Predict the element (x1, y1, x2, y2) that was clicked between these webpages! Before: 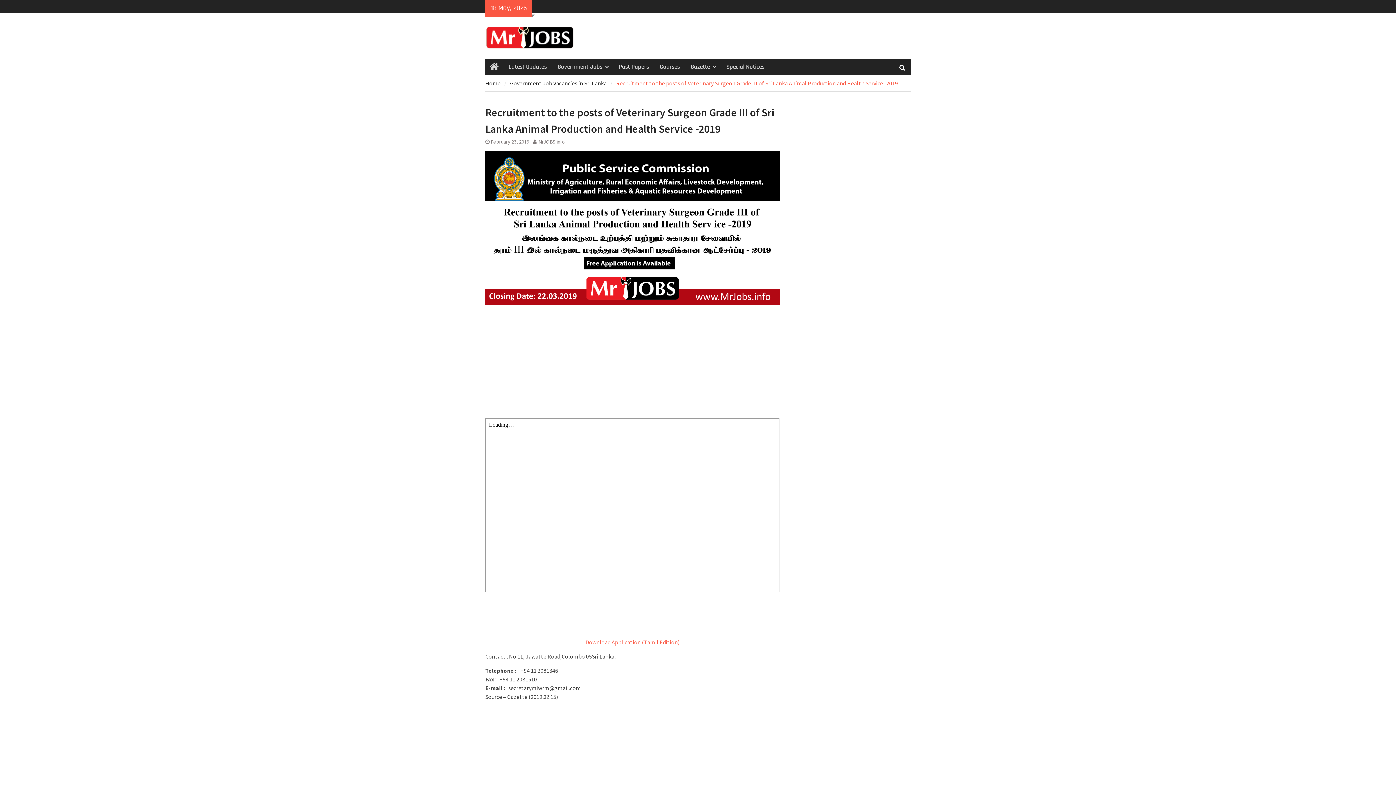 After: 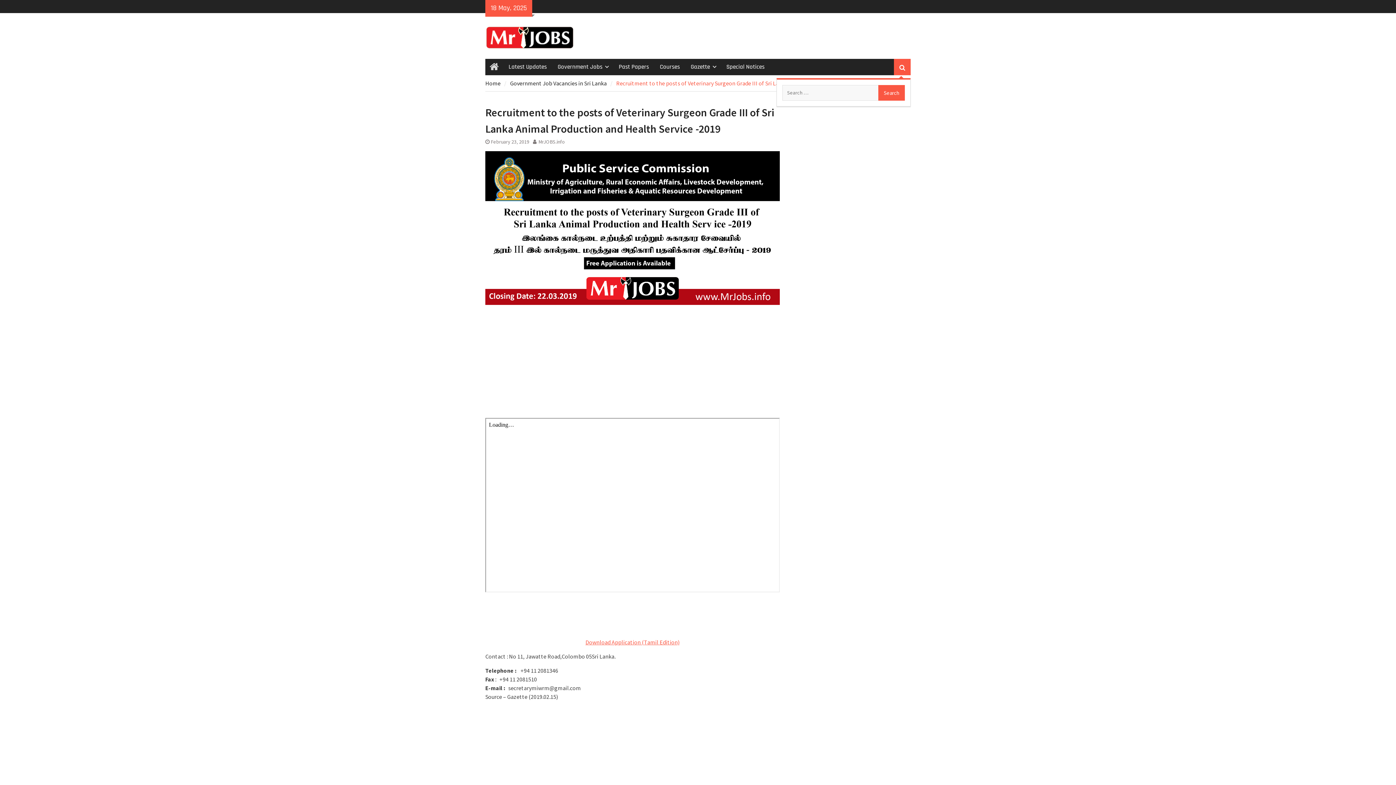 Action: bbox: (894, 58, 910, 75)